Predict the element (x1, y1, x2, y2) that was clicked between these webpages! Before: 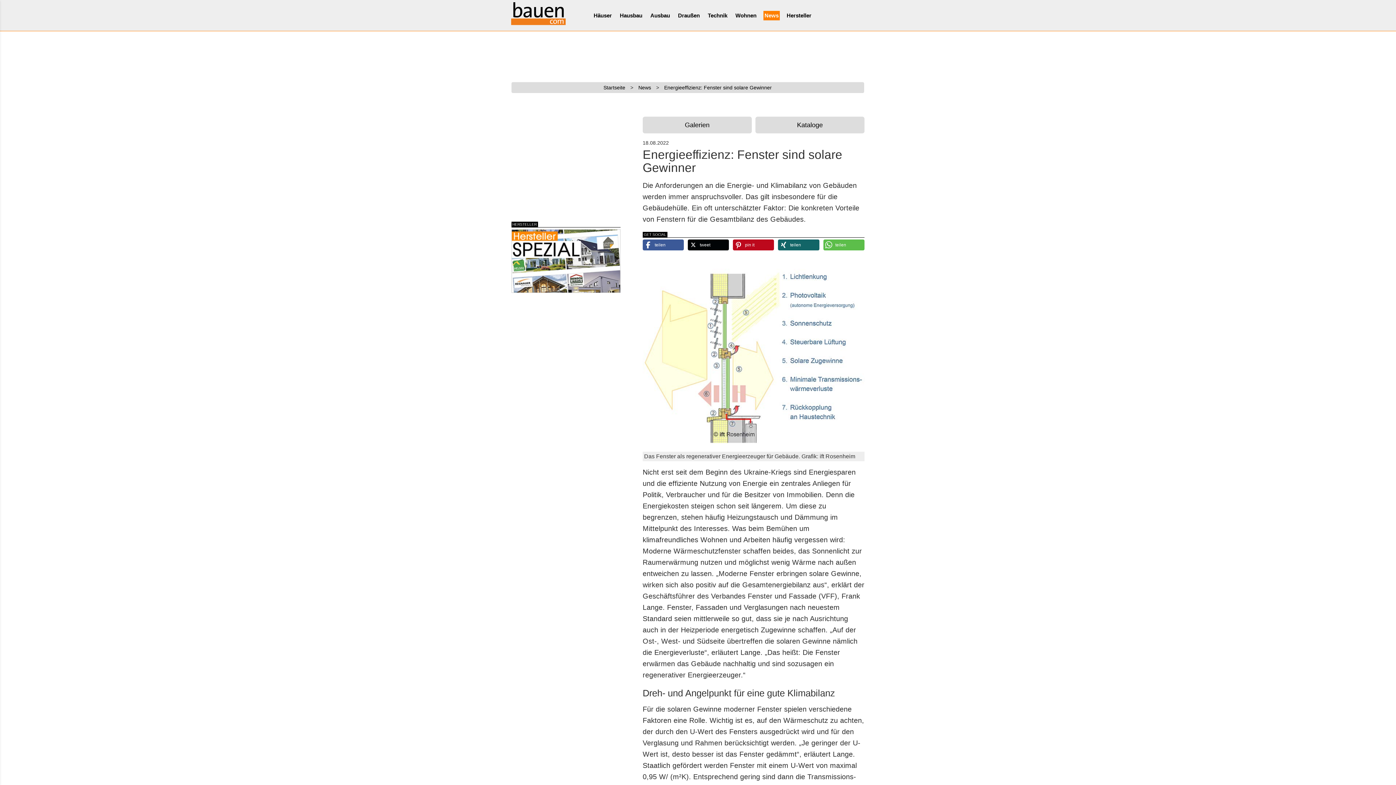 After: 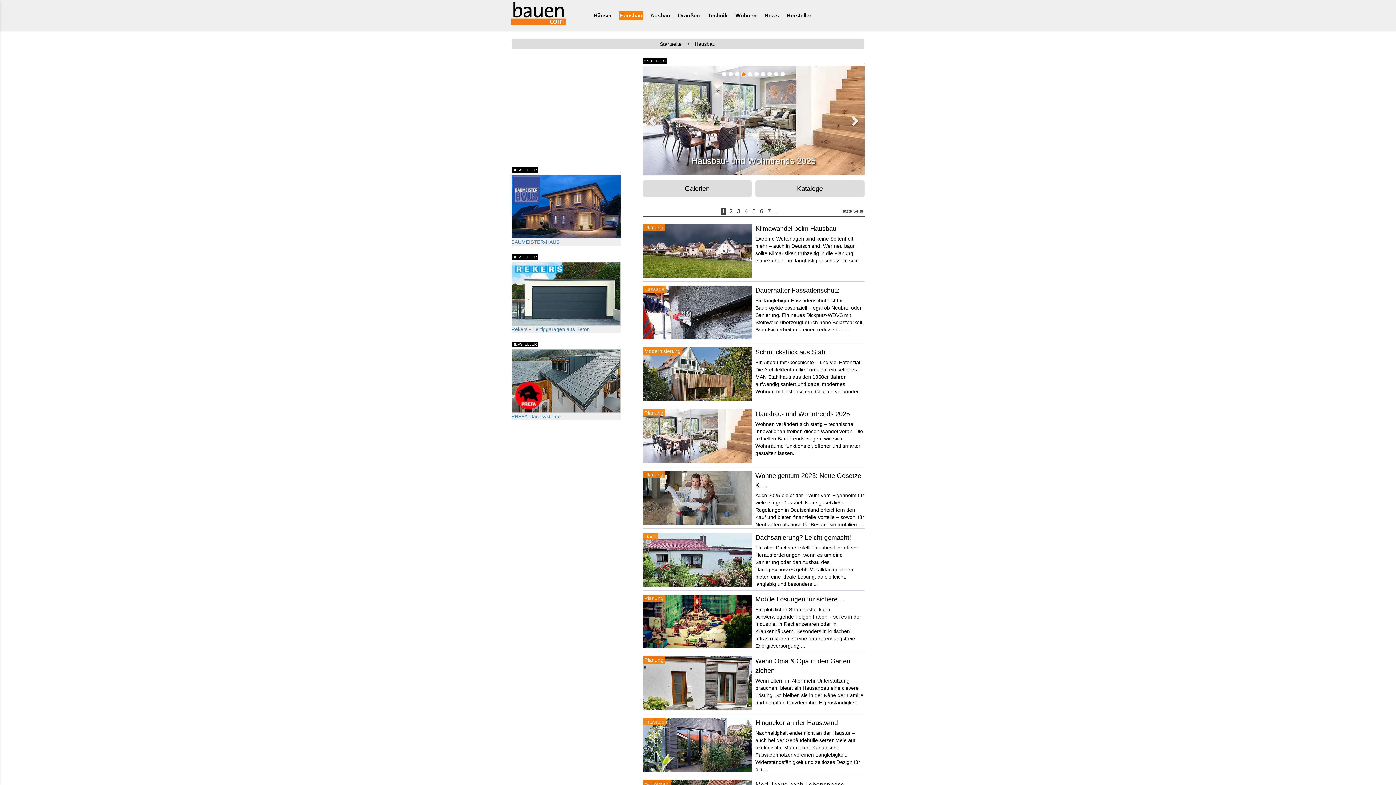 Action: bbox: (618, 10, 643, 20) label: Hausbau